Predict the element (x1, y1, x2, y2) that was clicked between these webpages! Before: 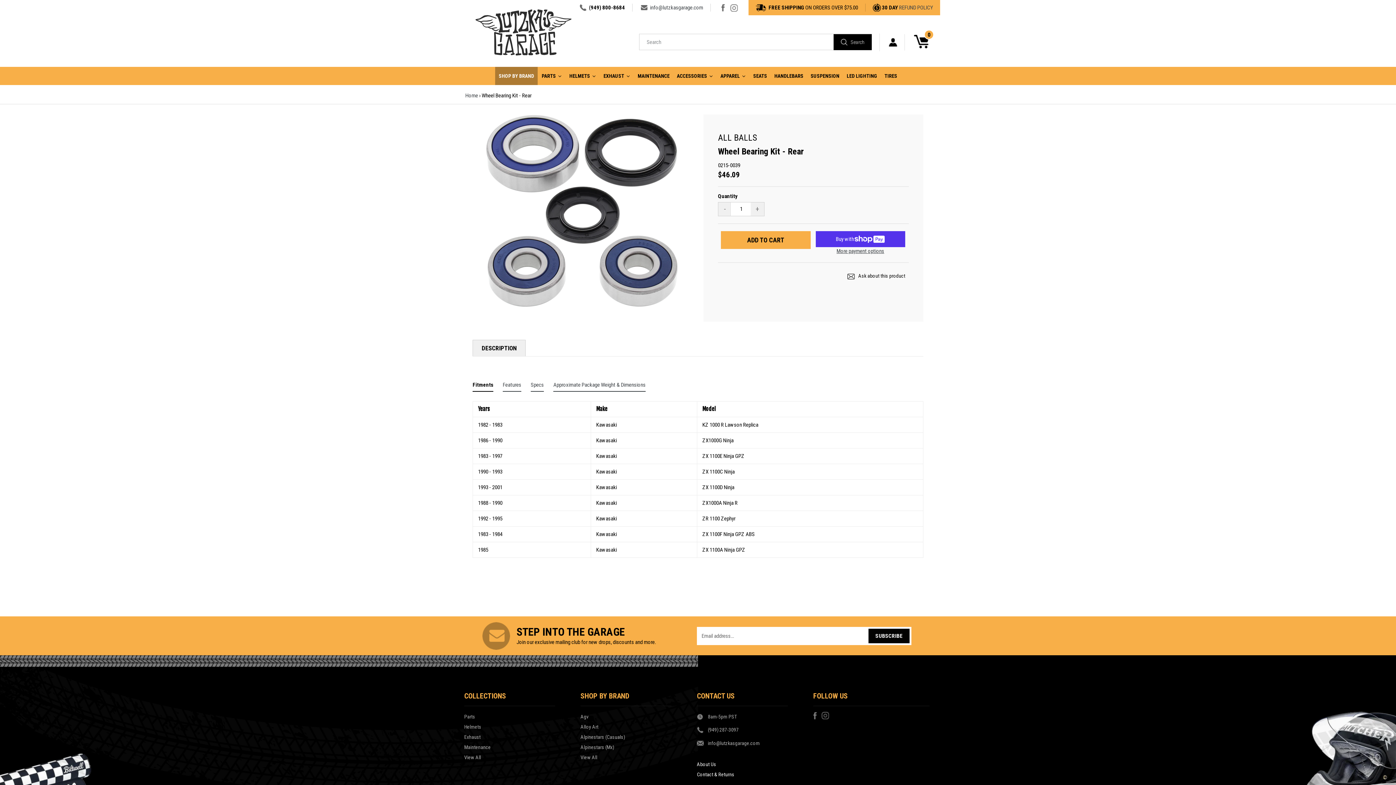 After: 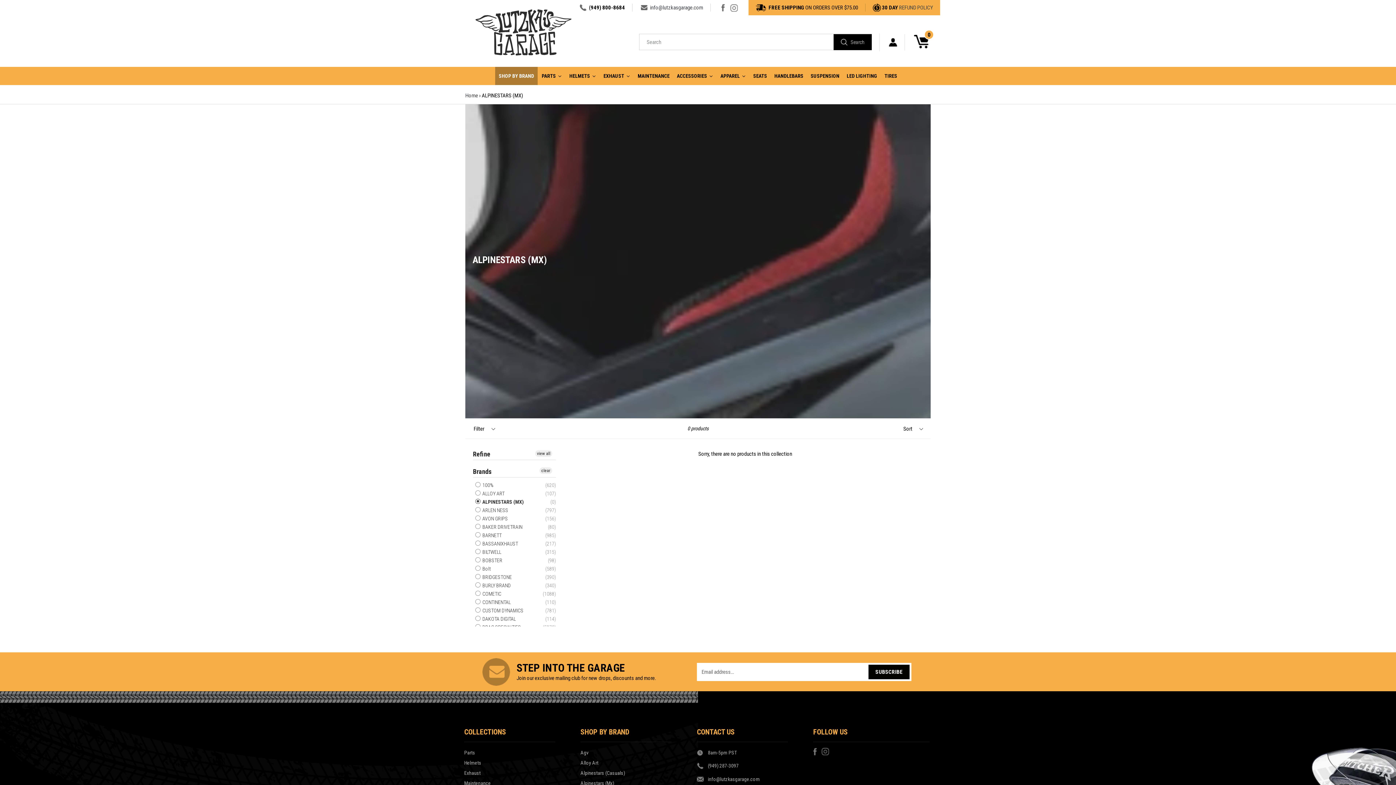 Action: bbox: (580, 744, 614, 750) label: Alpinestars (Mx)